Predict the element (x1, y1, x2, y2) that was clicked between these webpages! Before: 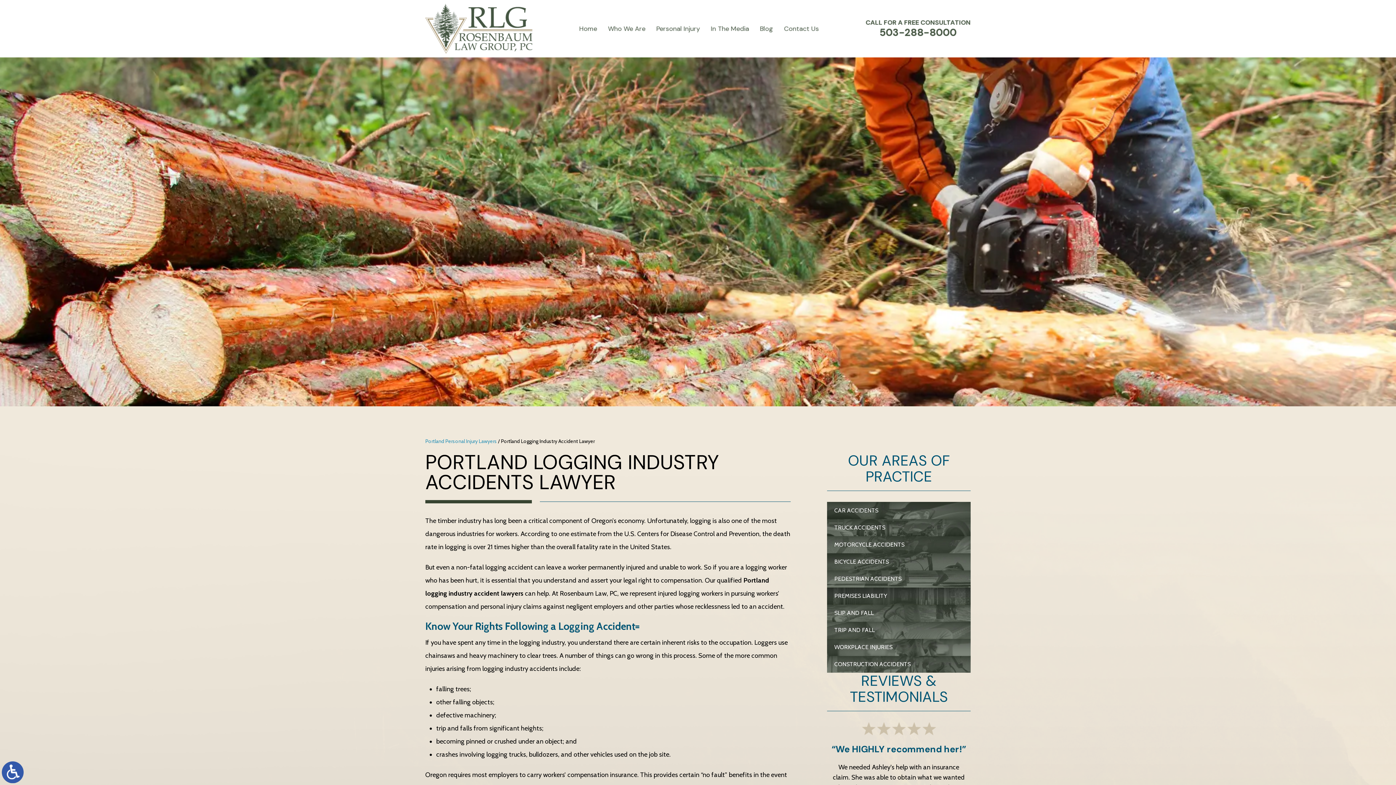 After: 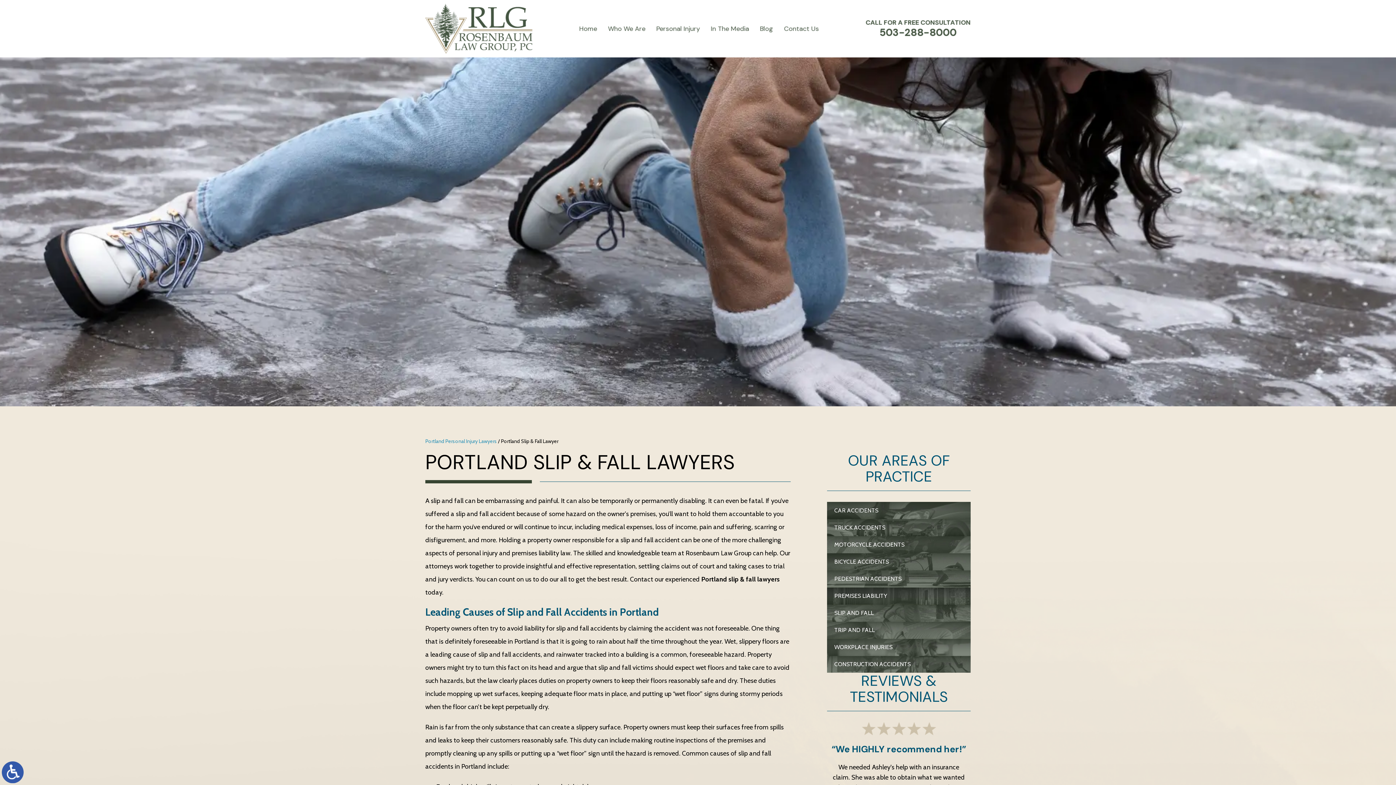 Action: label: SLIP AND FALL bbox: (827, 604, 970, 621)